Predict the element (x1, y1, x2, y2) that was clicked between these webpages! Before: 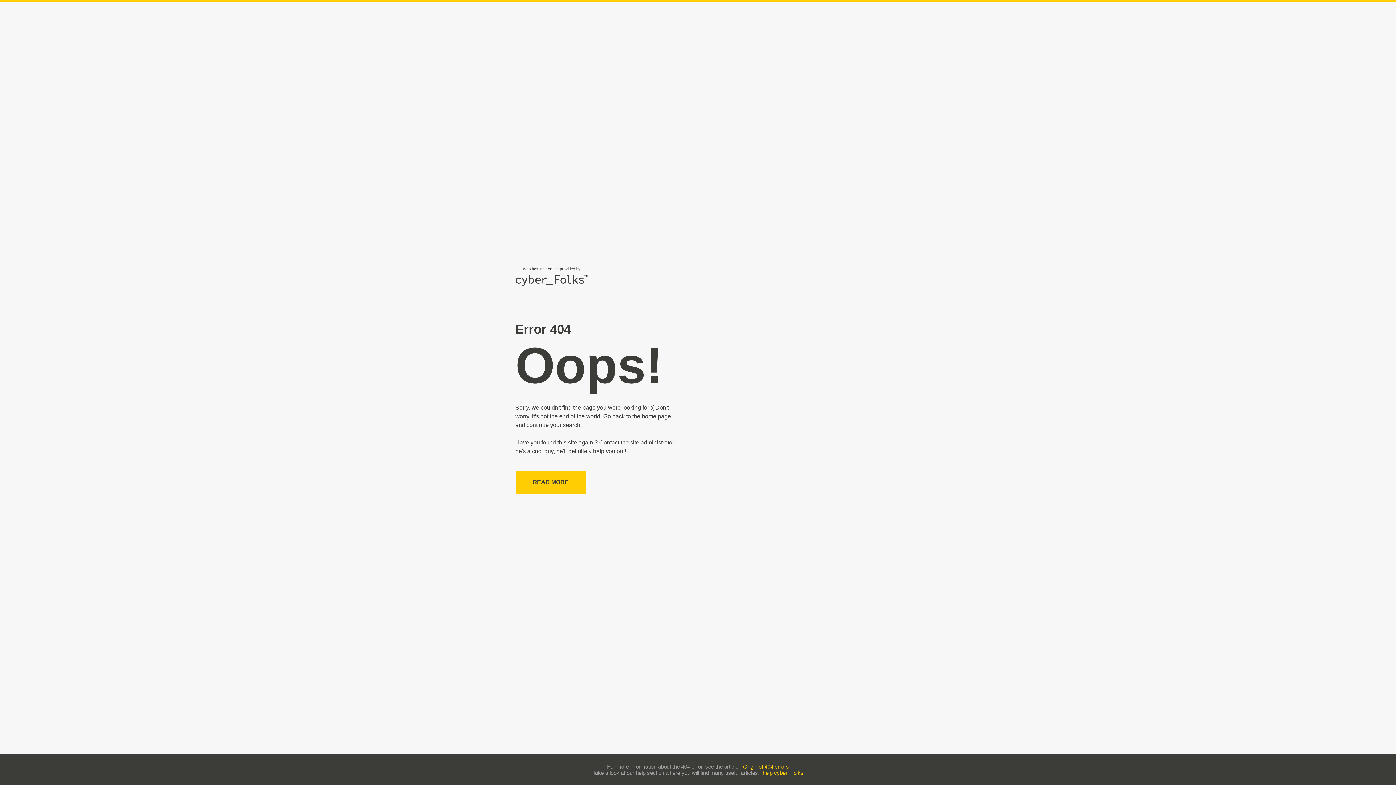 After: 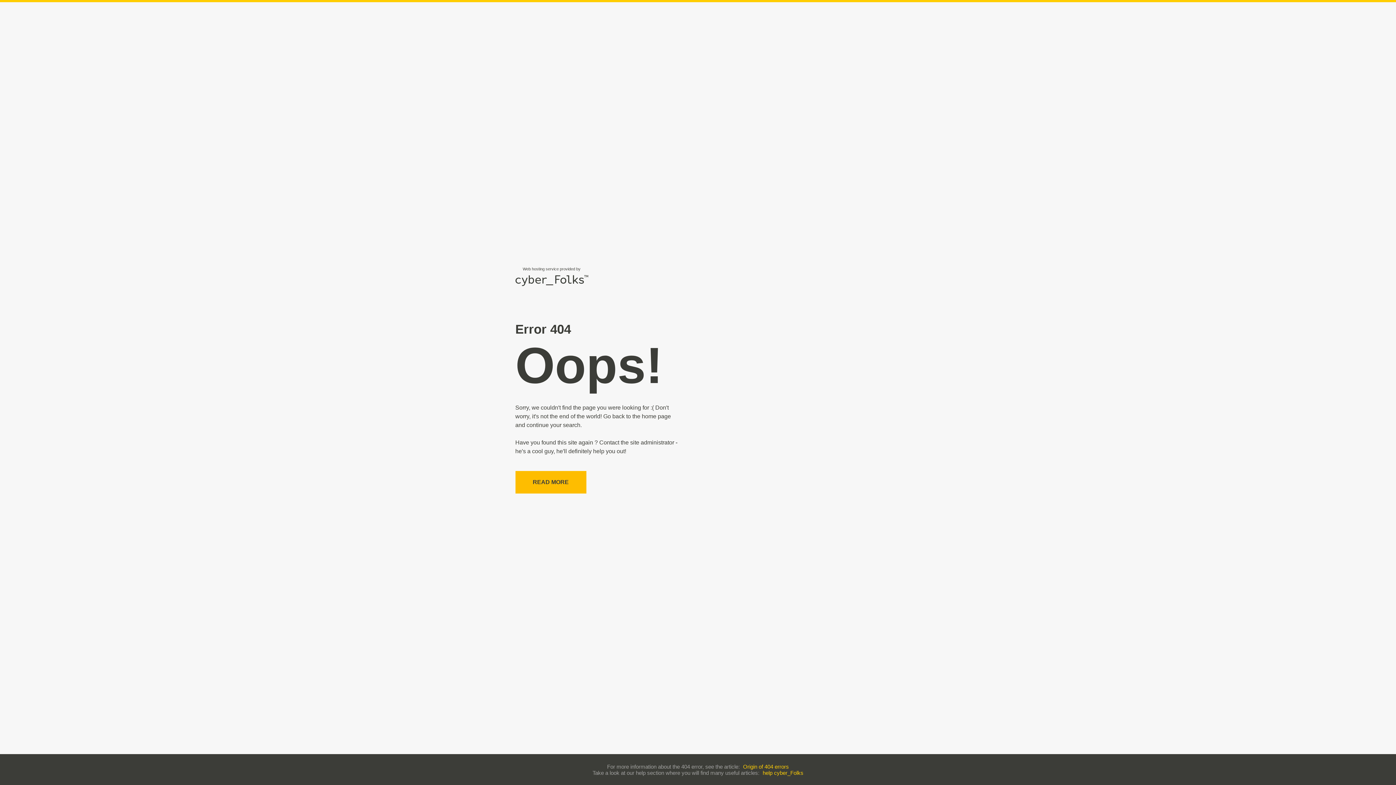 Action: label: READ MORE bbox: (515, 471, 586, 493)